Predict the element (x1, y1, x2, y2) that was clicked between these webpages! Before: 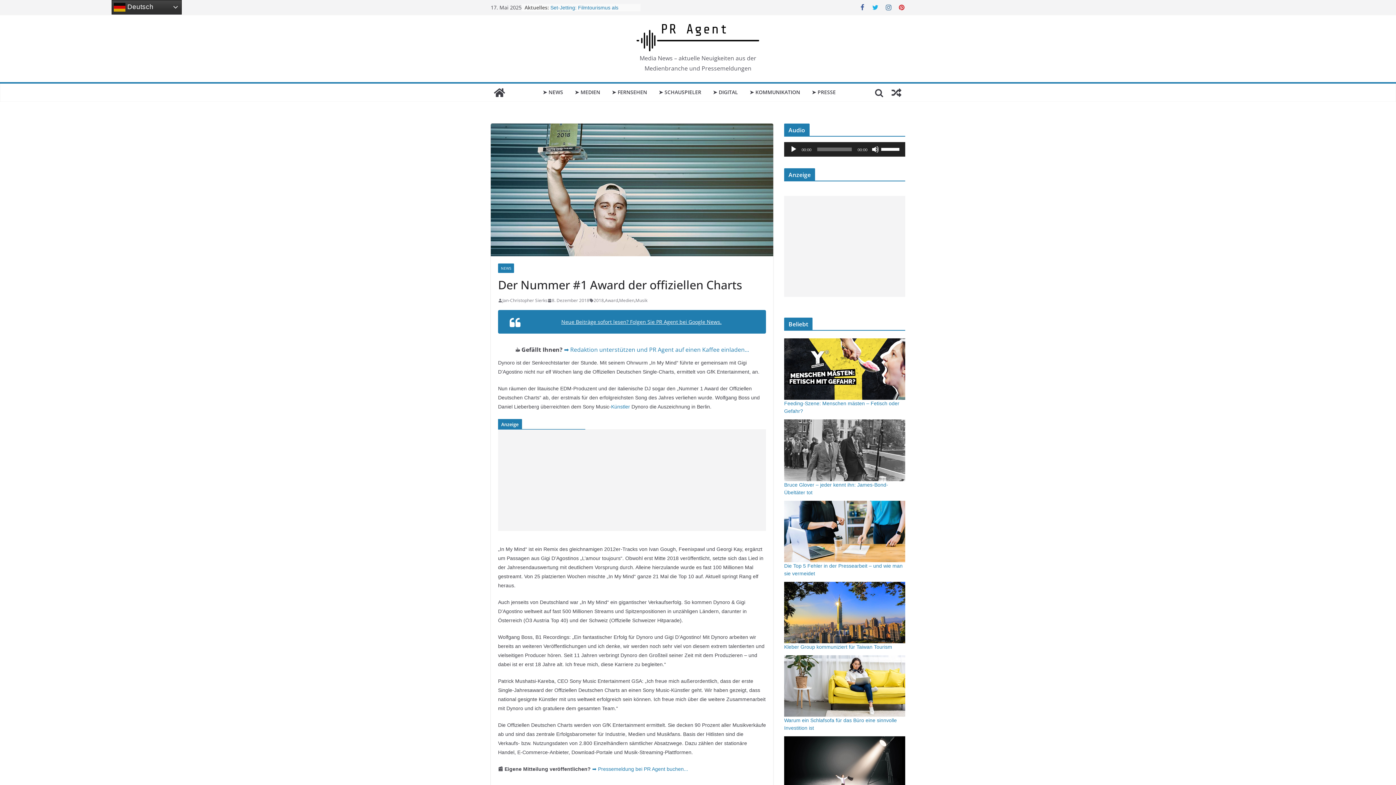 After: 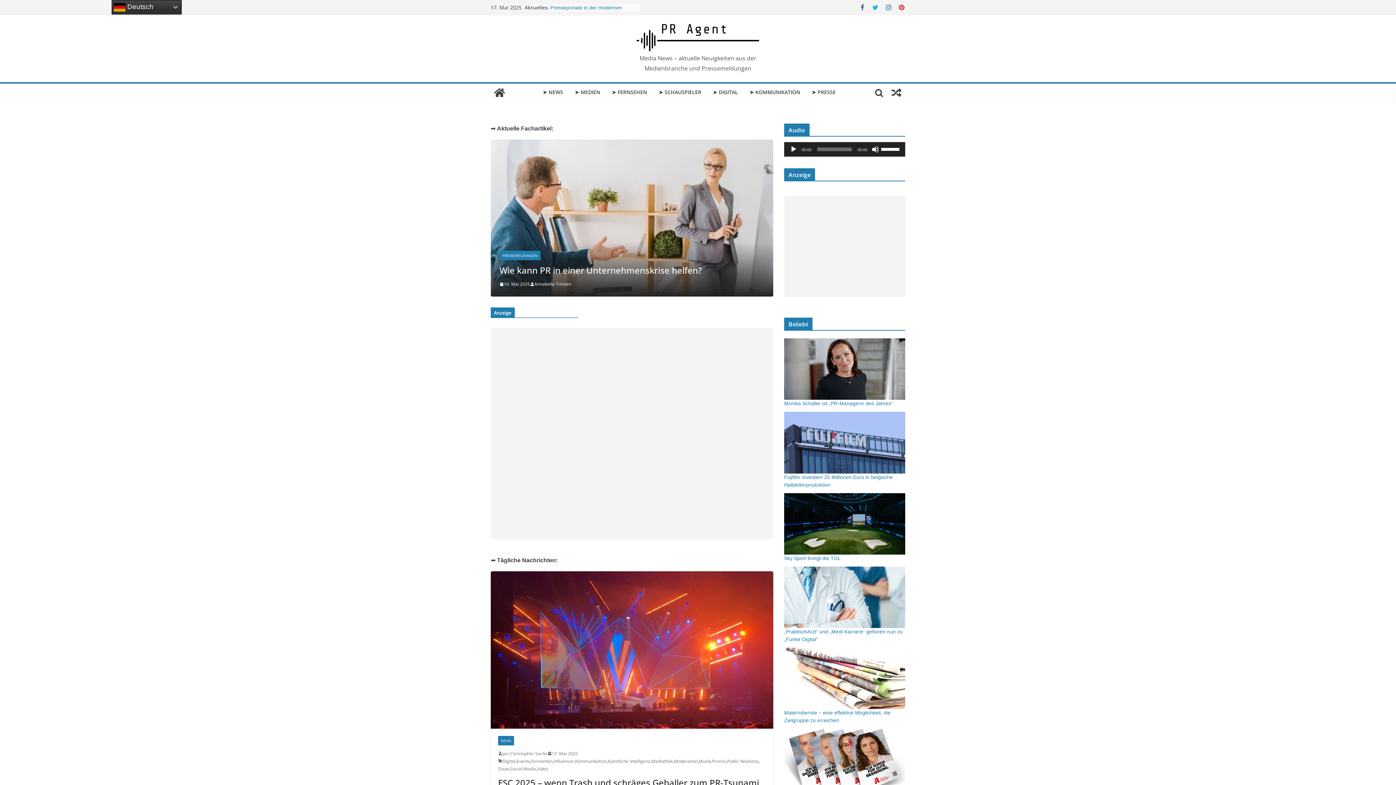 Action: bbox: (490, 84, 508, 101)